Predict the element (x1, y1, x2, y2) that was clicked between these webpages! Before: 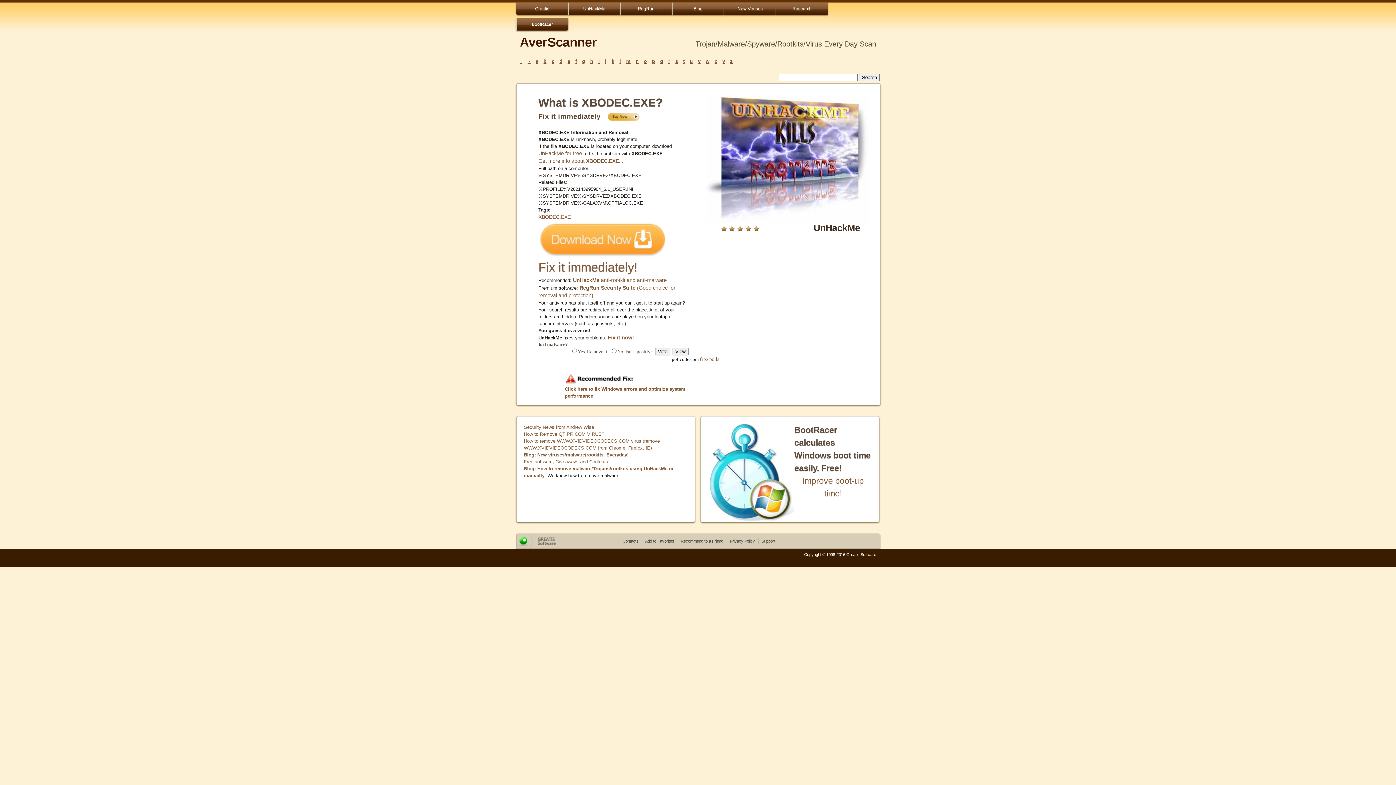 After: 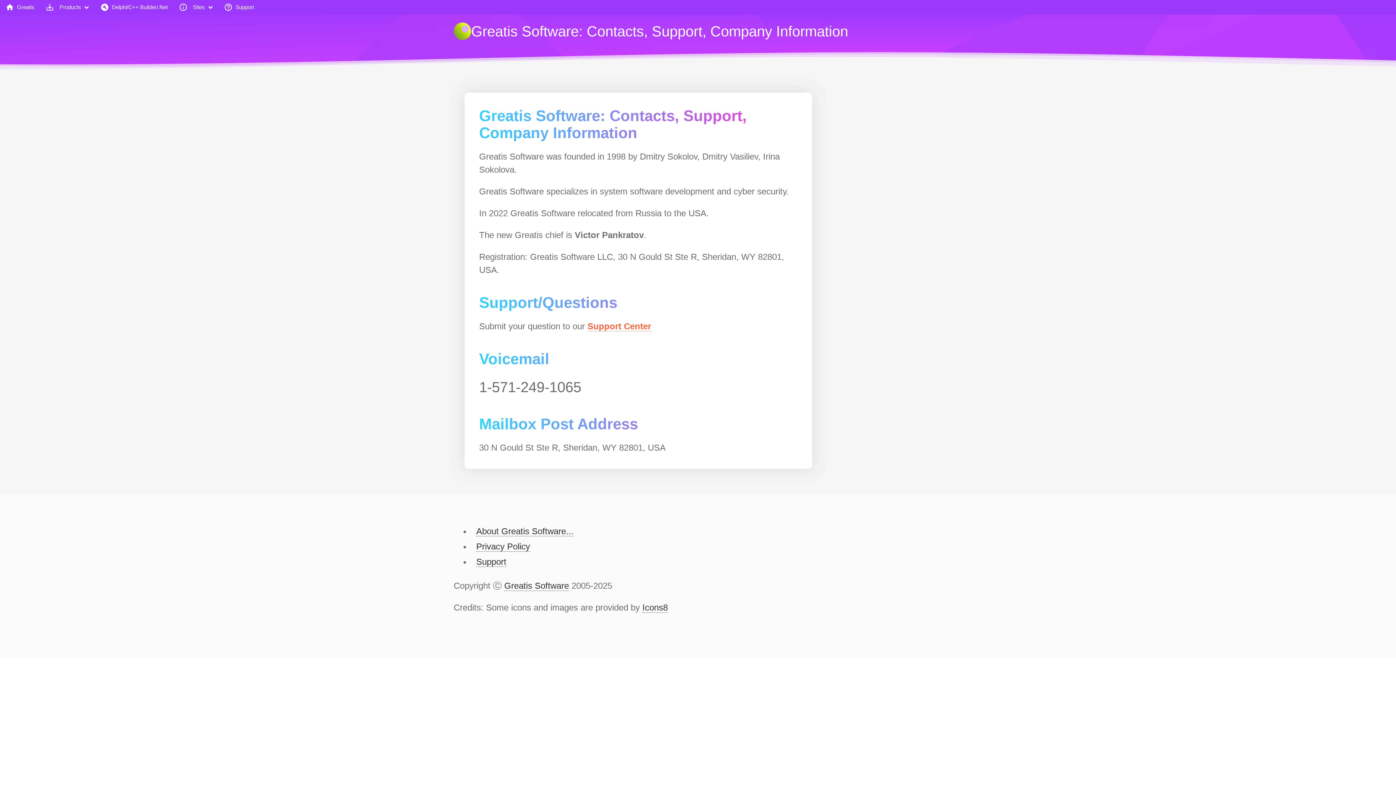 Action: bbox: (622, 539, 638, 543) label: Contacts